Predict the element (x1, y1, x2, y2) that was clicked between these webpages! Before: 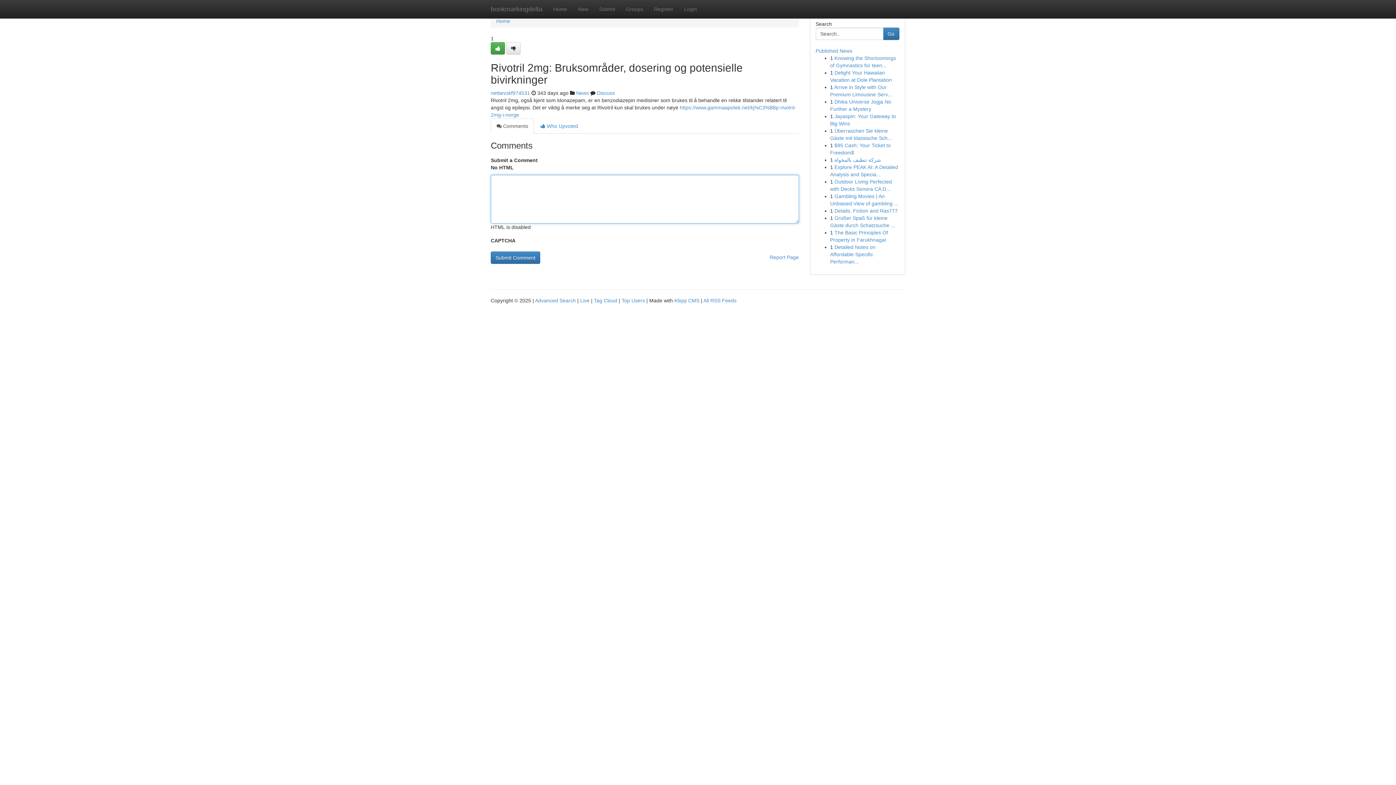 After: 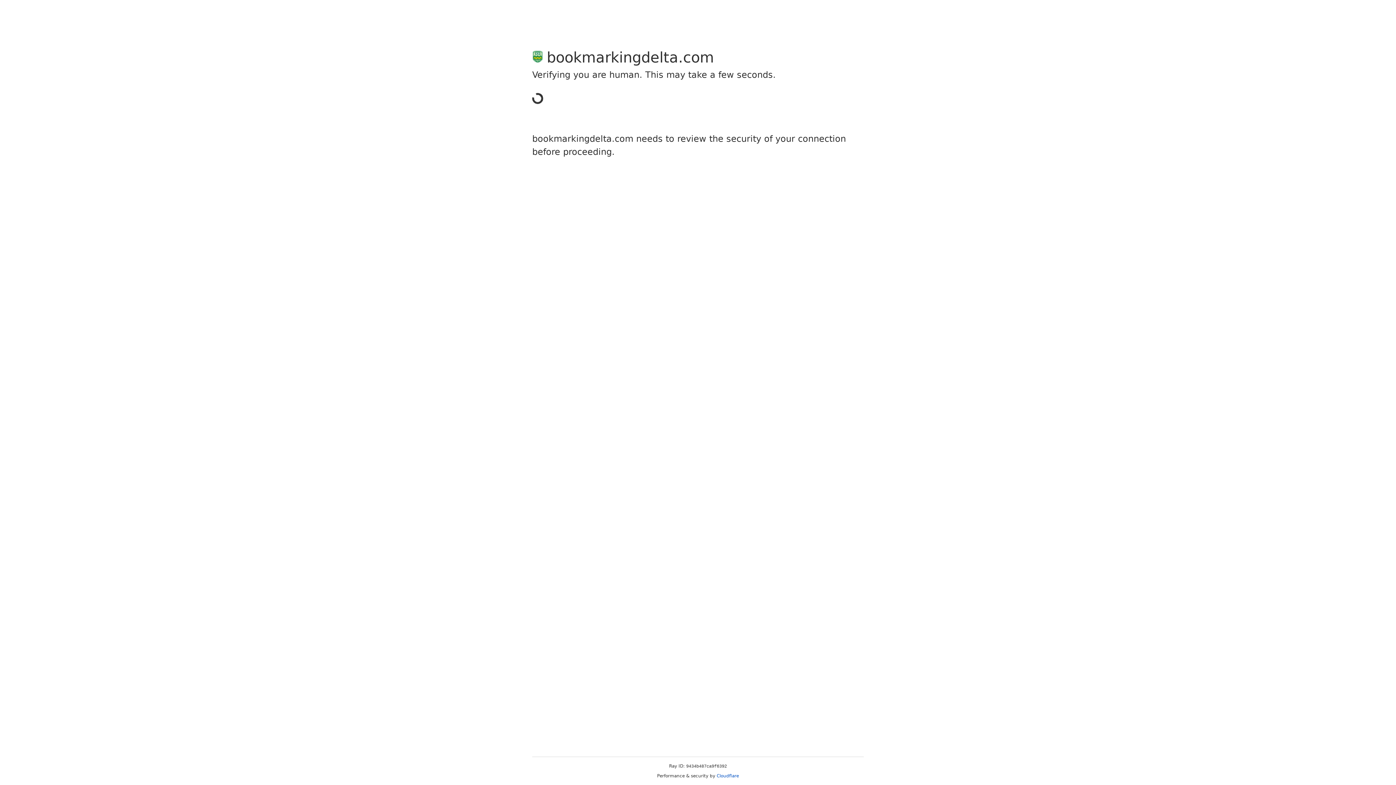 Action: bbox: (506, 42, 520, 54)